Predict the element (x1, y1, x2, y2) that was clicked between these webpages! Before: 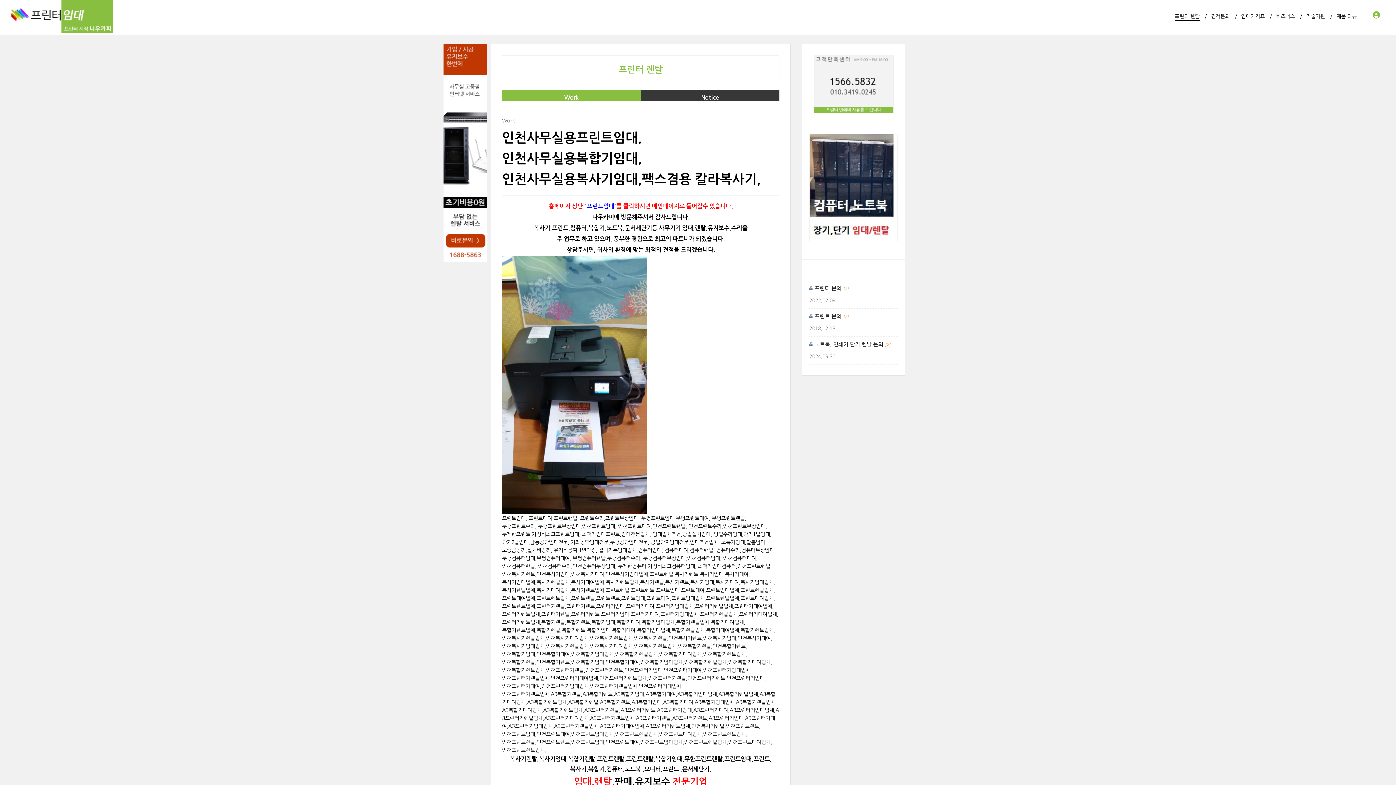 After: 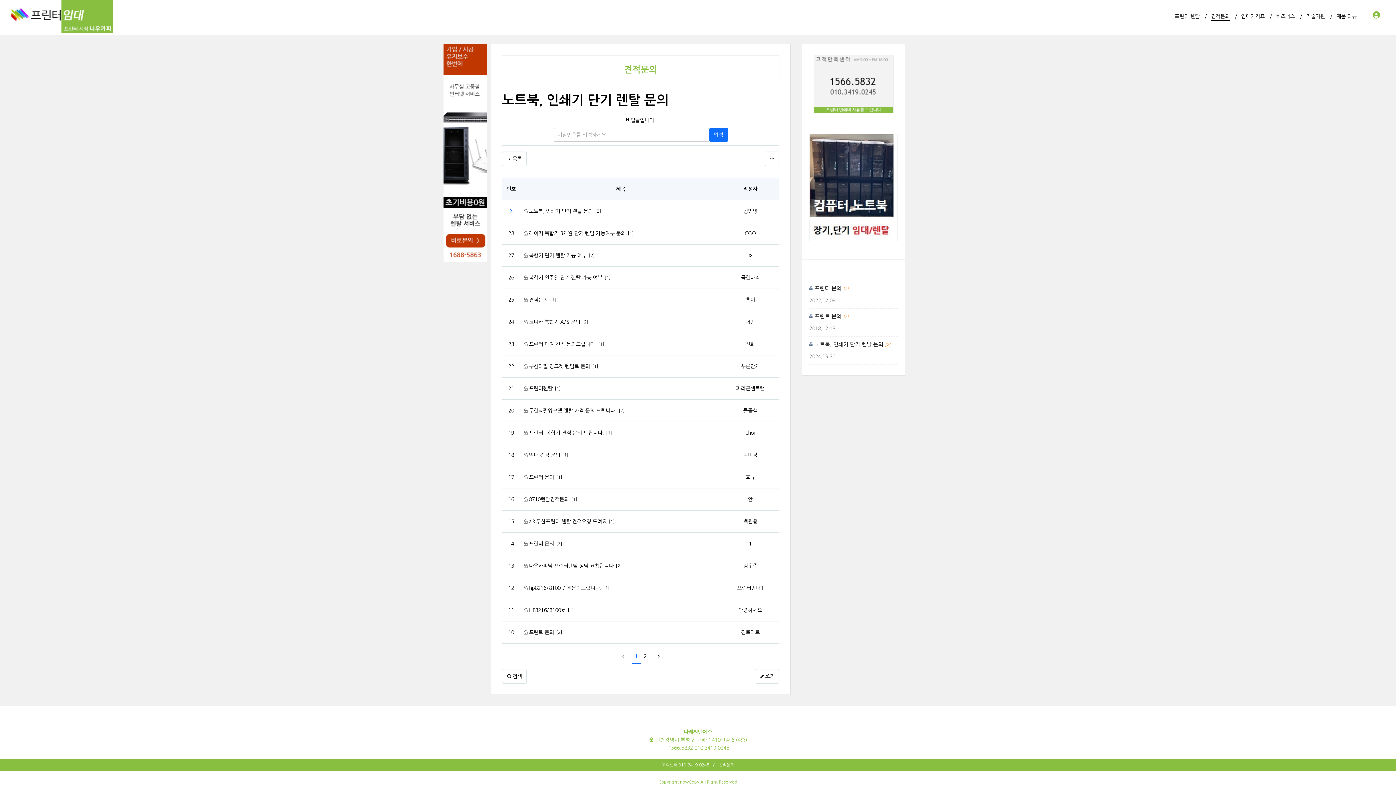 Action: label:  노트북, 인쇄기 단기 렌탈 문의 [2]
2024.09.30 bbox: (809, 340, 897, 360)